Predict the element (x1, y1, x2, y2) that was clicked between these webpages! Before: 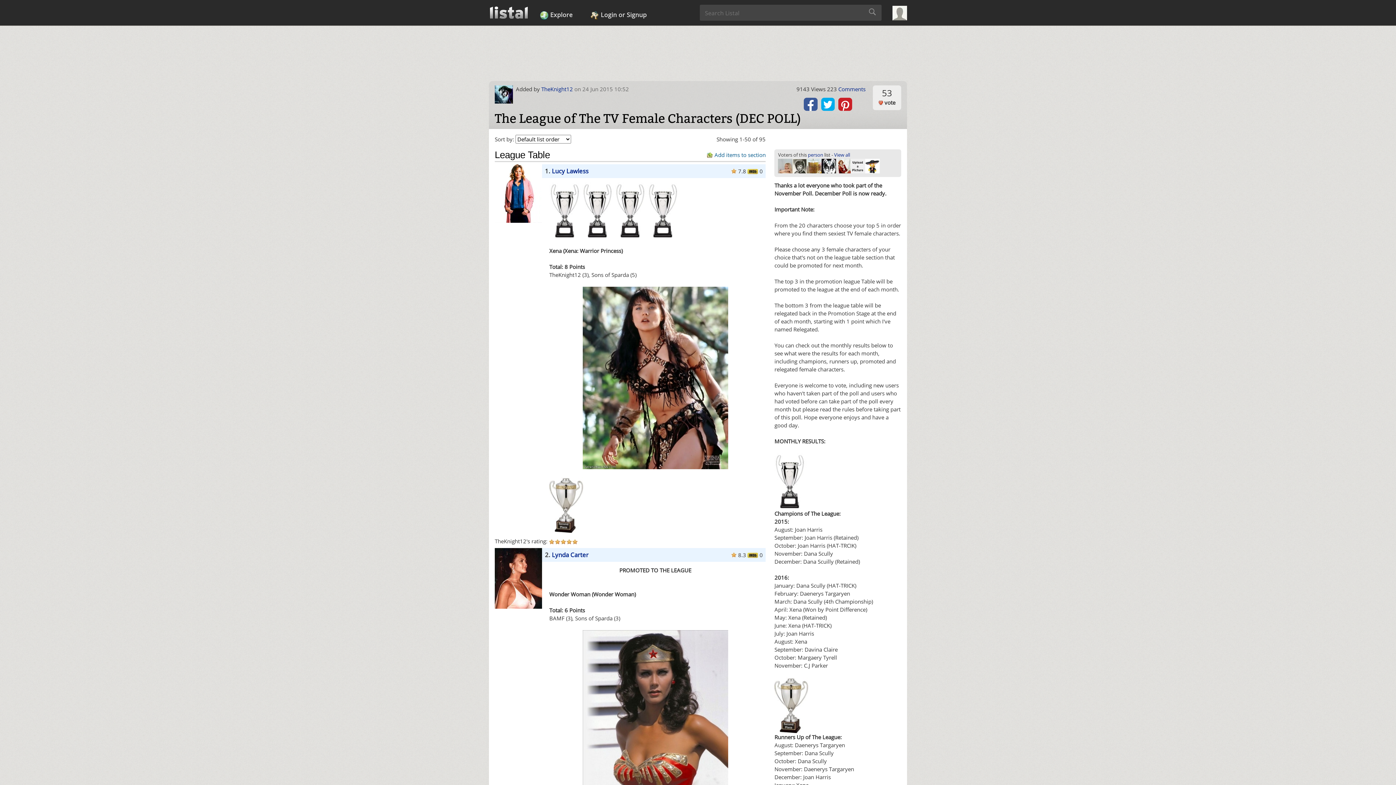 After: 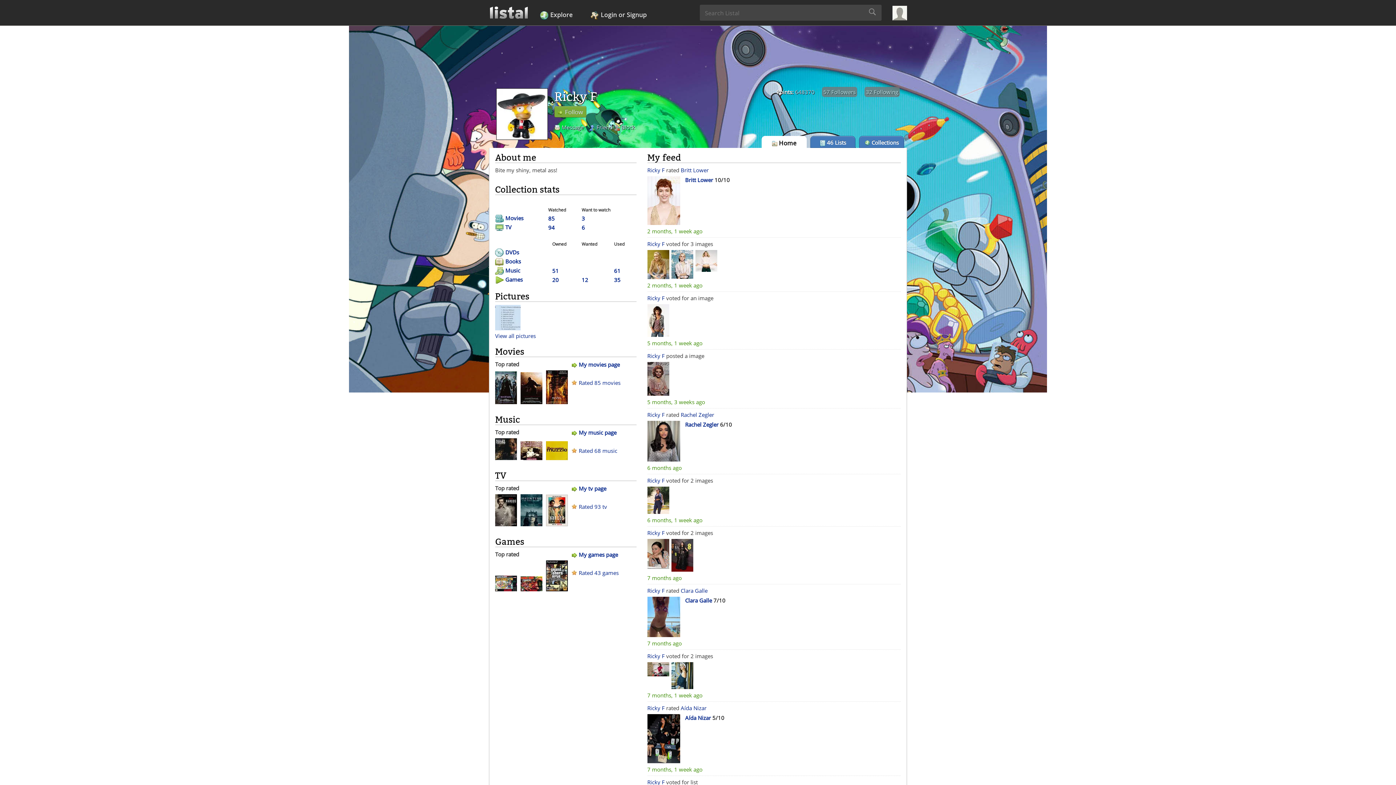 Action: bbox: (865, 161, 880, 169)